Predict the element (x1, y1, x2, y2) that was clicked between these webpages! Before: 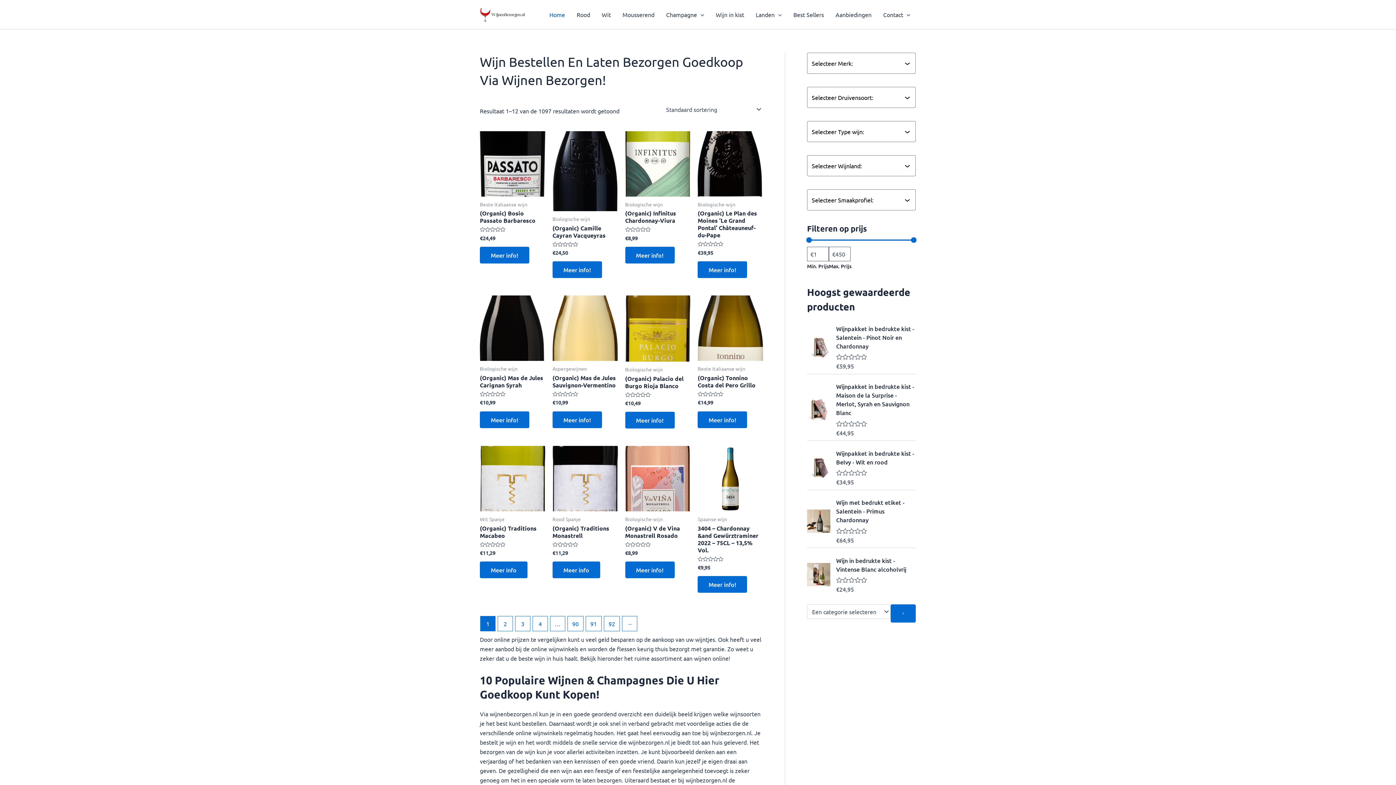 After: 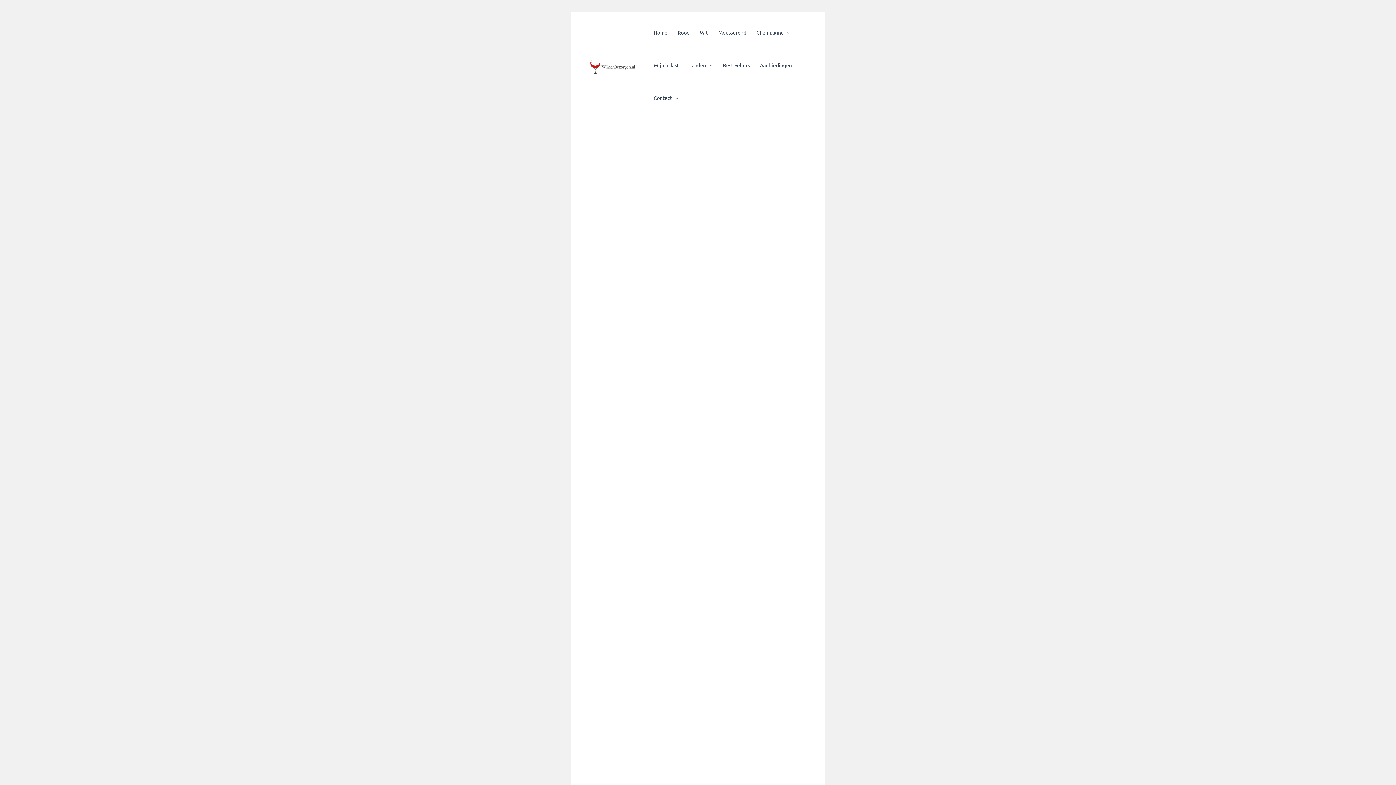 Action: label: Pagina 4 bbox: (533, 616, 547, 631)